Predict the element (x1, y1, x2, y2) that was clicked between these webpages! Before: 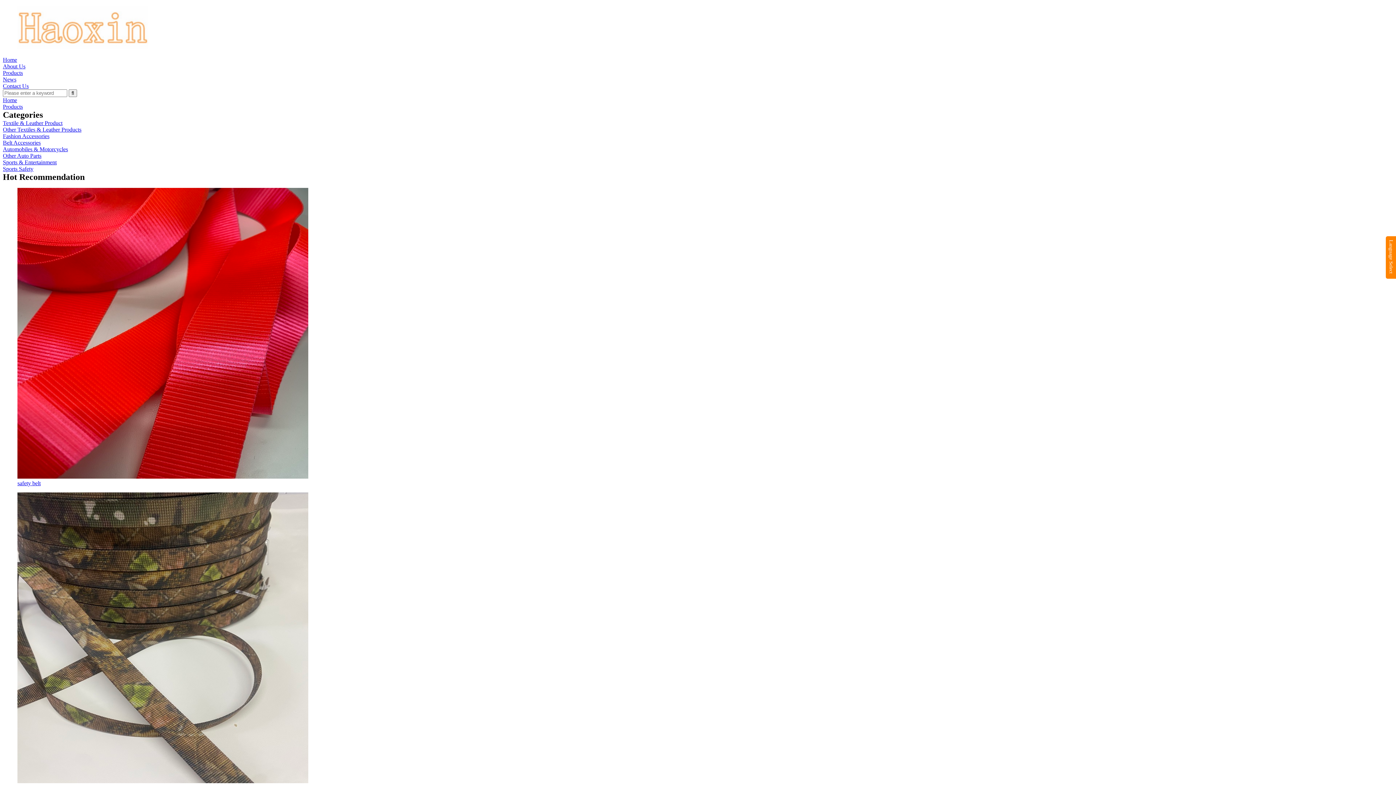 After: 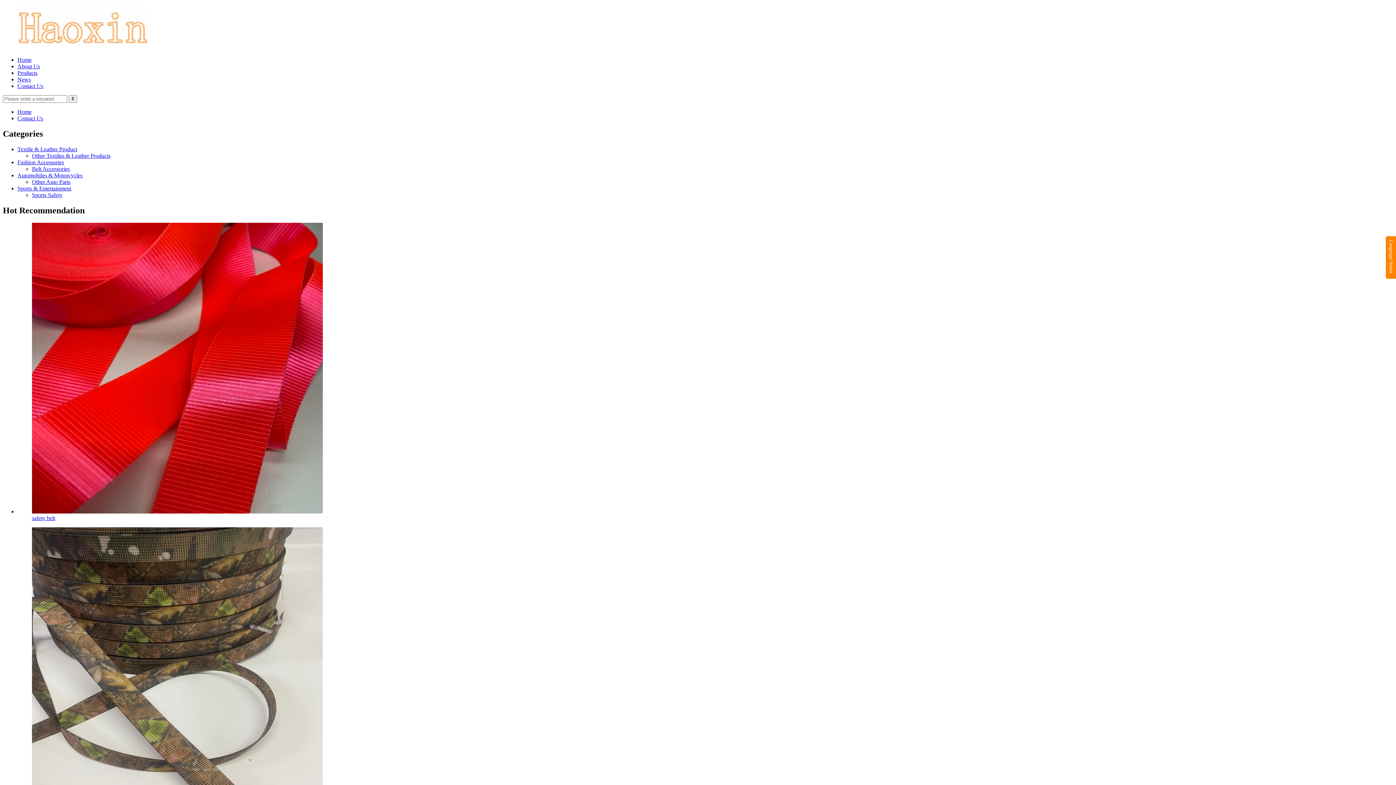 Action: label: Contact Us bbox: (2, 82, 28, 89)